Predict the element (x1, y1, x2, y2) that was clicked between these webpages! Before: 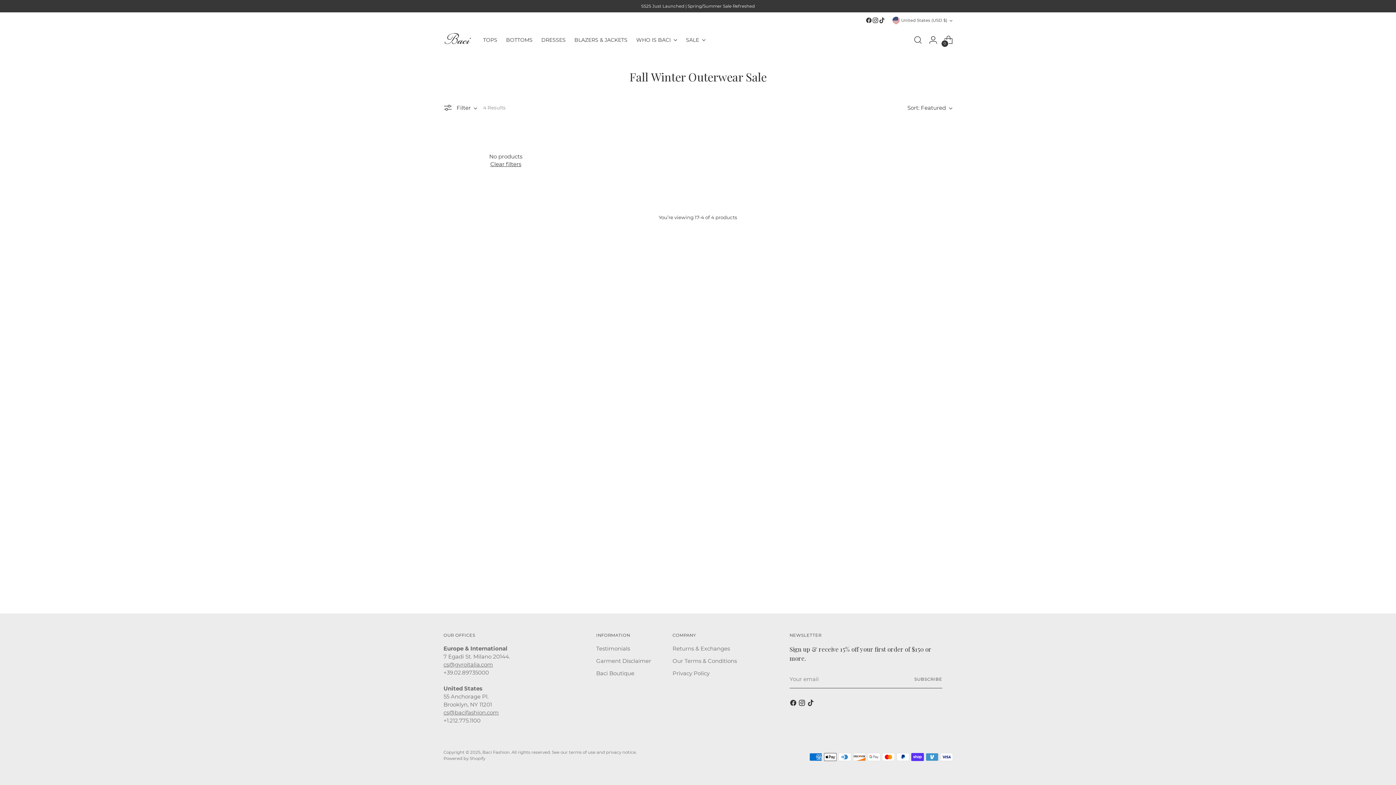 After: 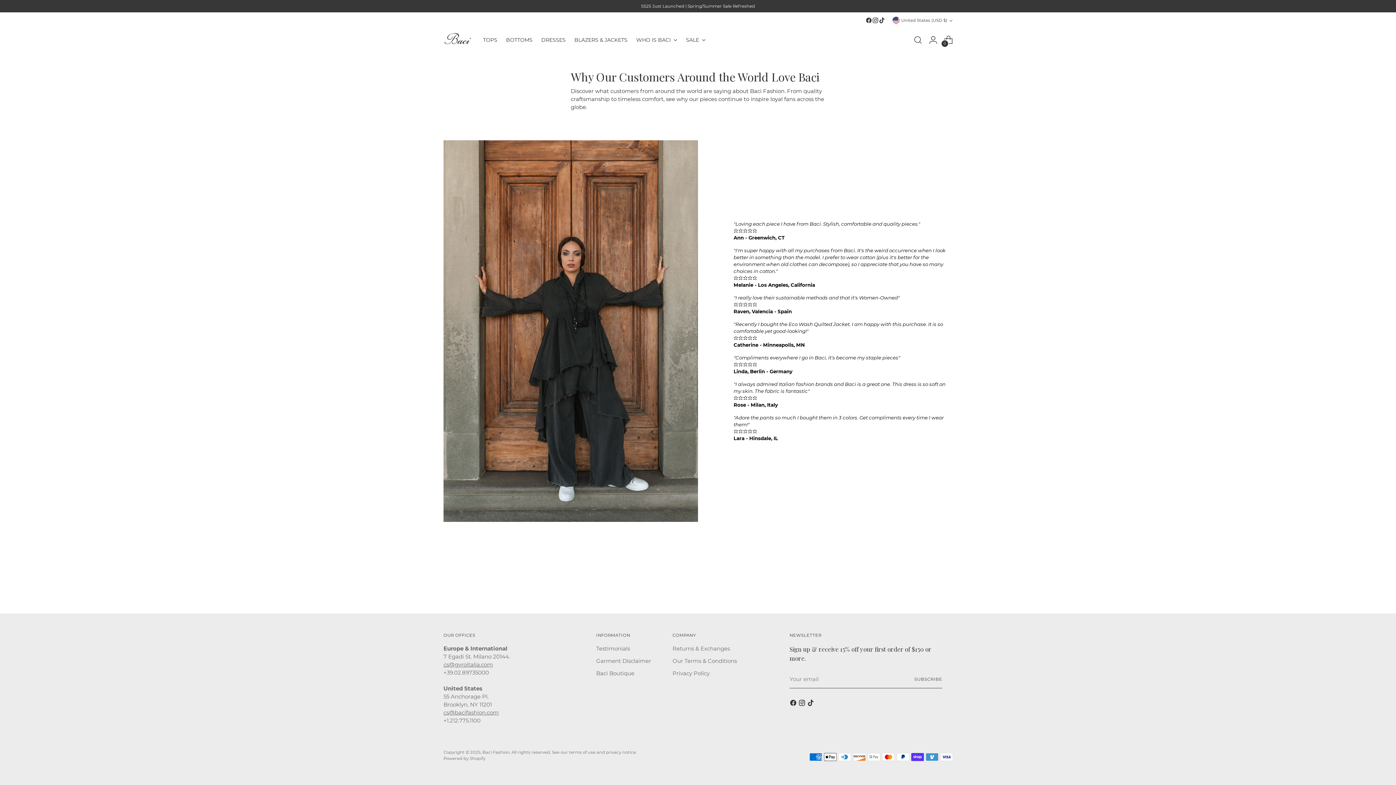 Action: bbox: (596, 645, 630, 652) label: Testimonials